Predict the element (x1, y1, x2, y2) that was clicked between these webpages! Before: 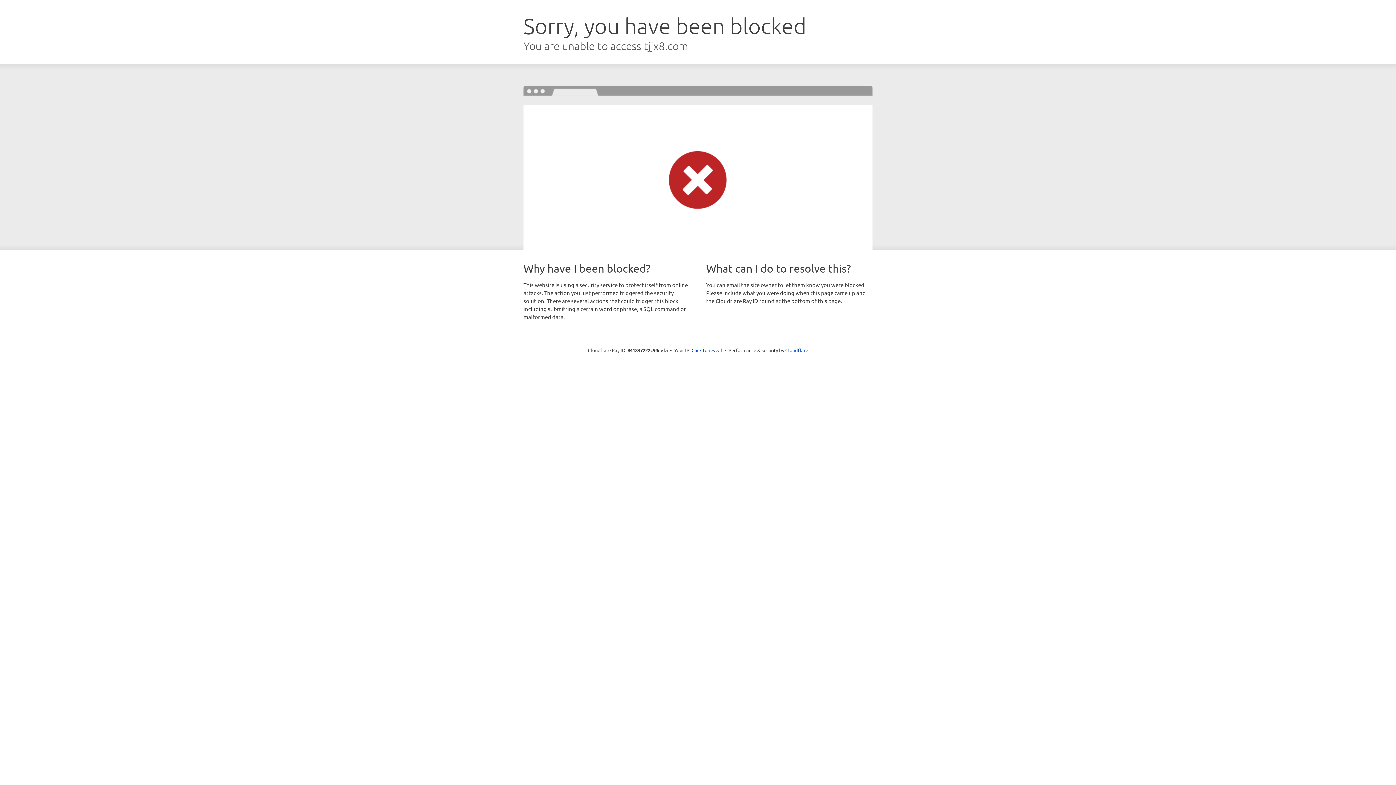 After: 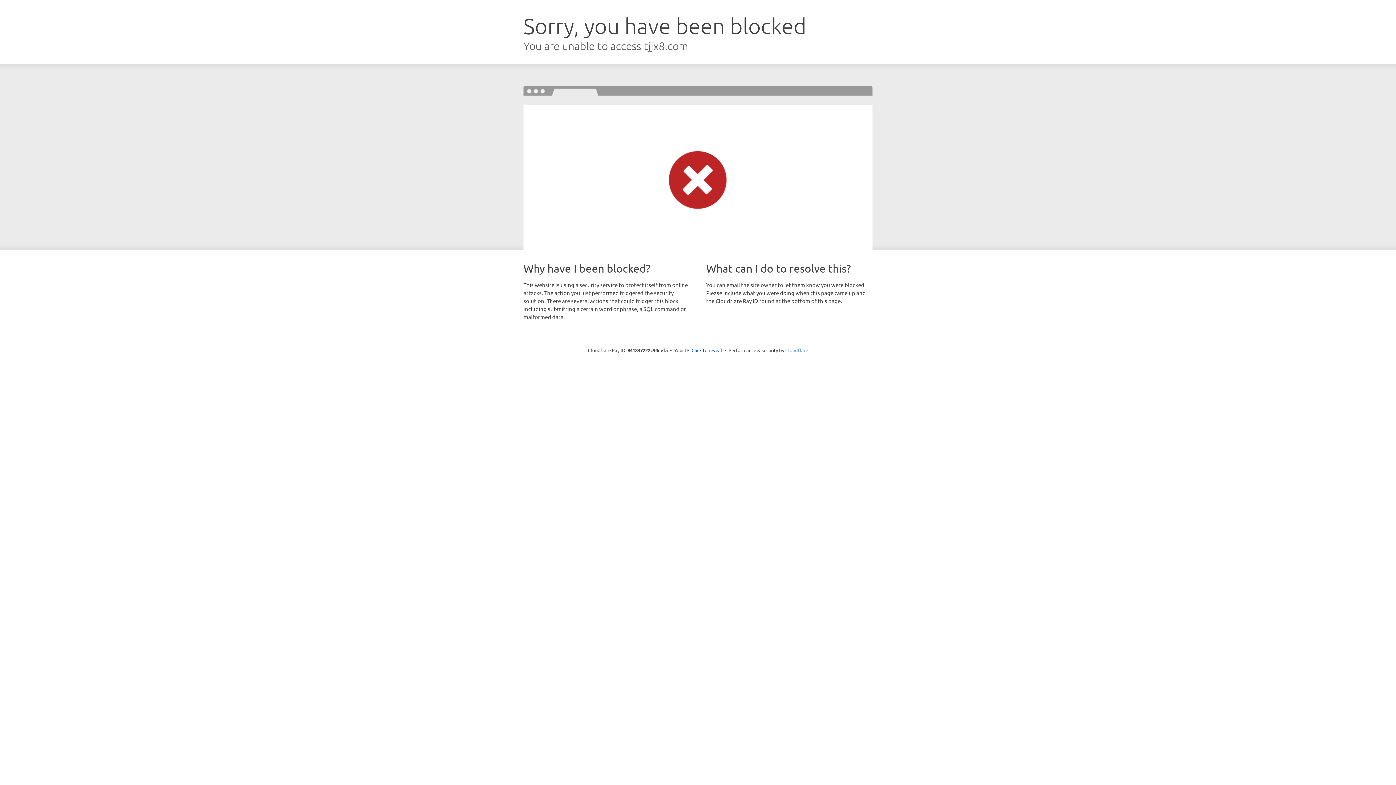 Action: label: Cloudflare bbox: (785, 347, 808, 353)